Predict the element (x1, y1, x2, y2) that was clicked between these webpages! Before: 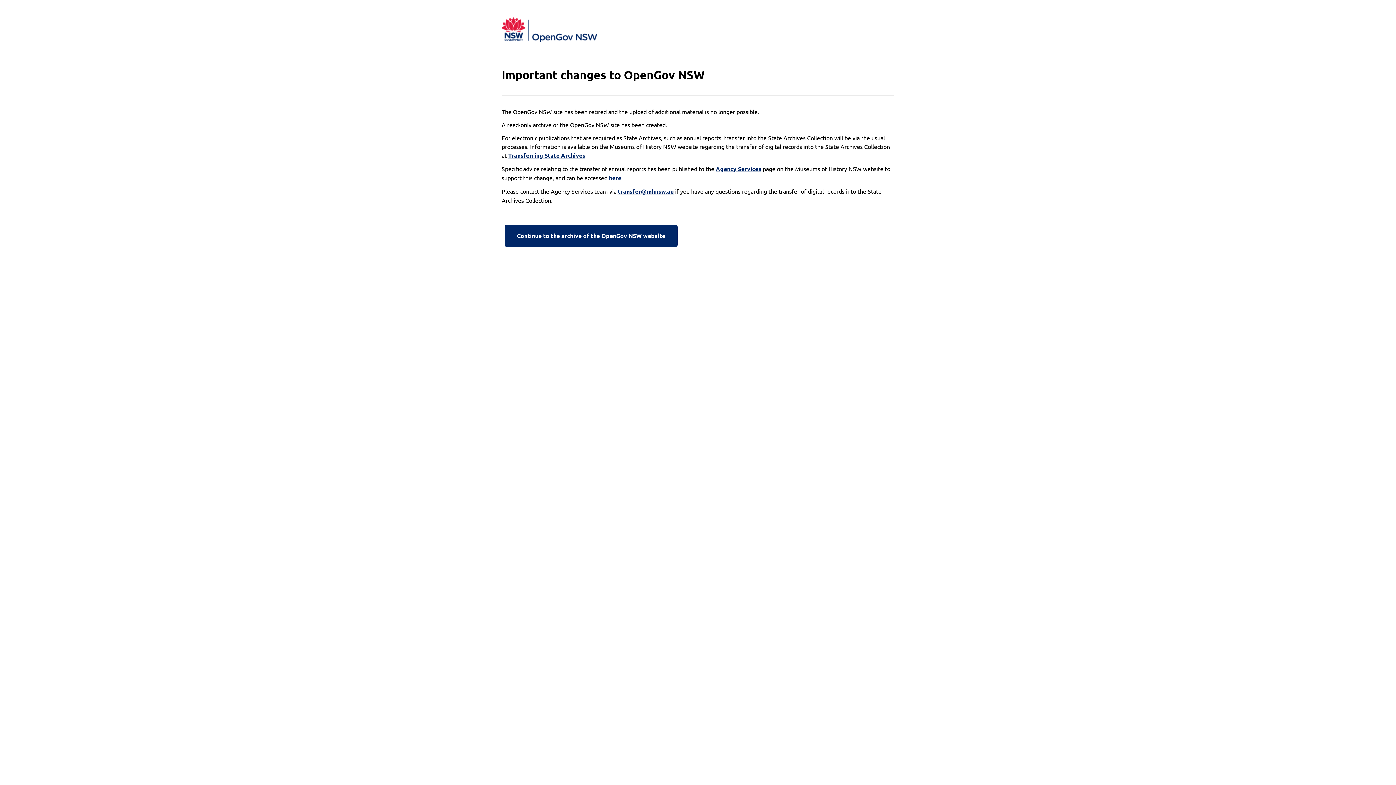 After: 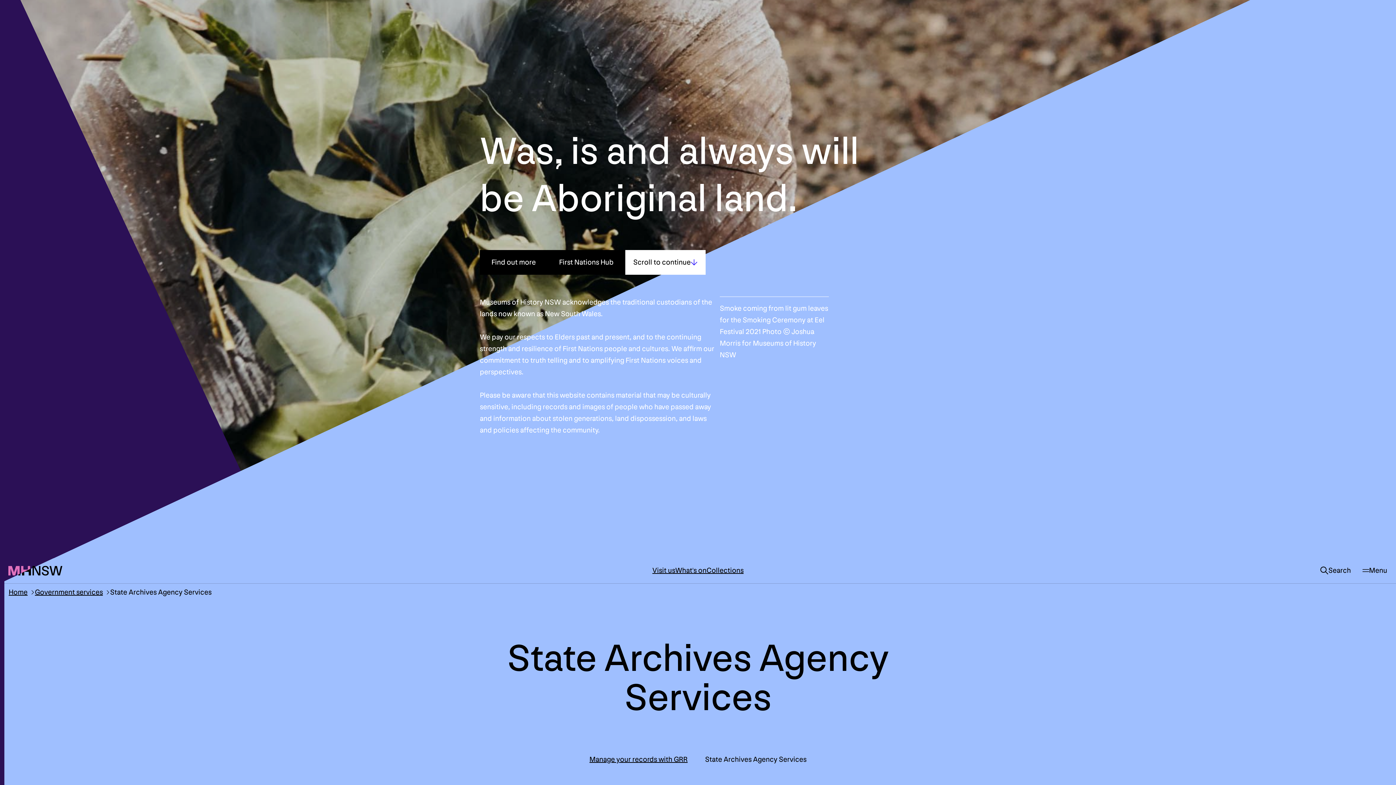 Action: label: Agency Services bbox: (716, 164, 761, 173)